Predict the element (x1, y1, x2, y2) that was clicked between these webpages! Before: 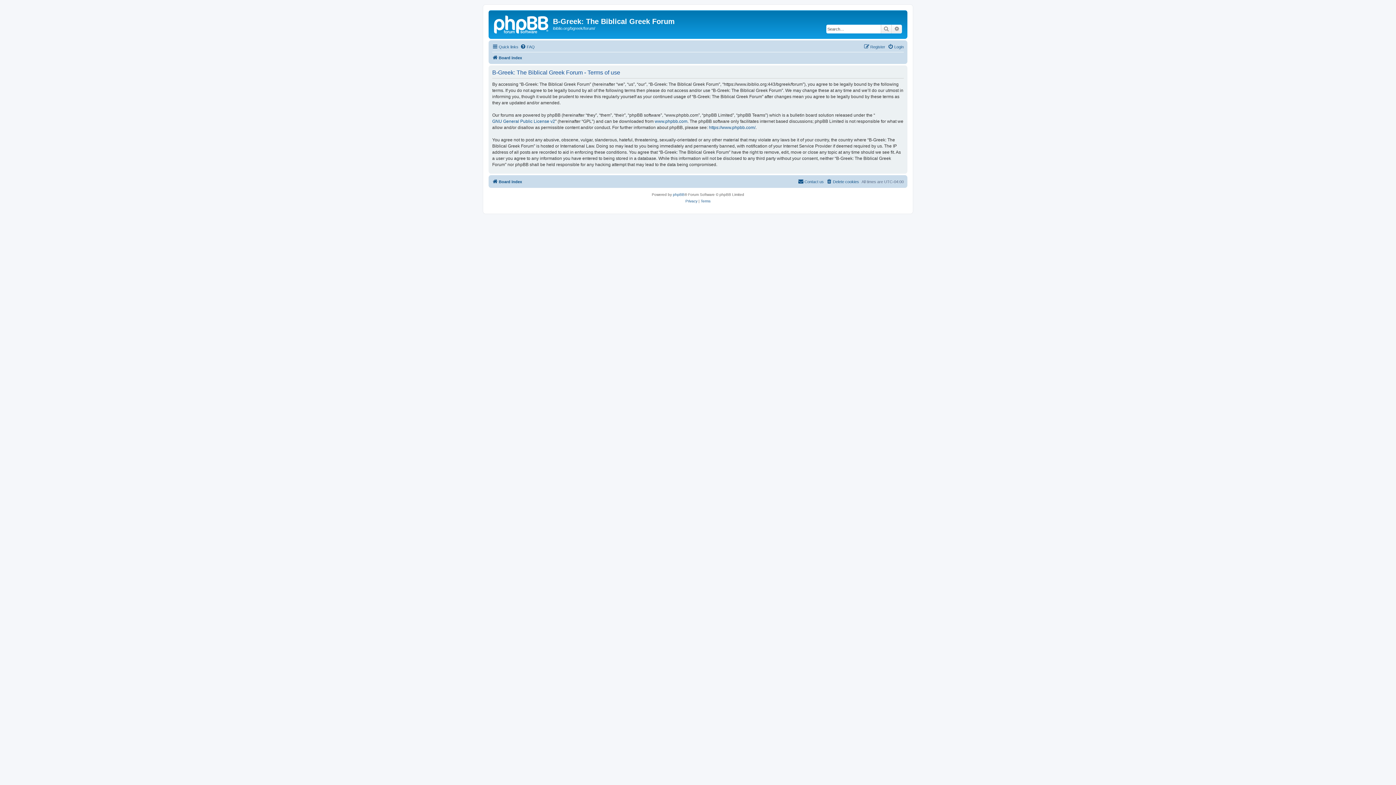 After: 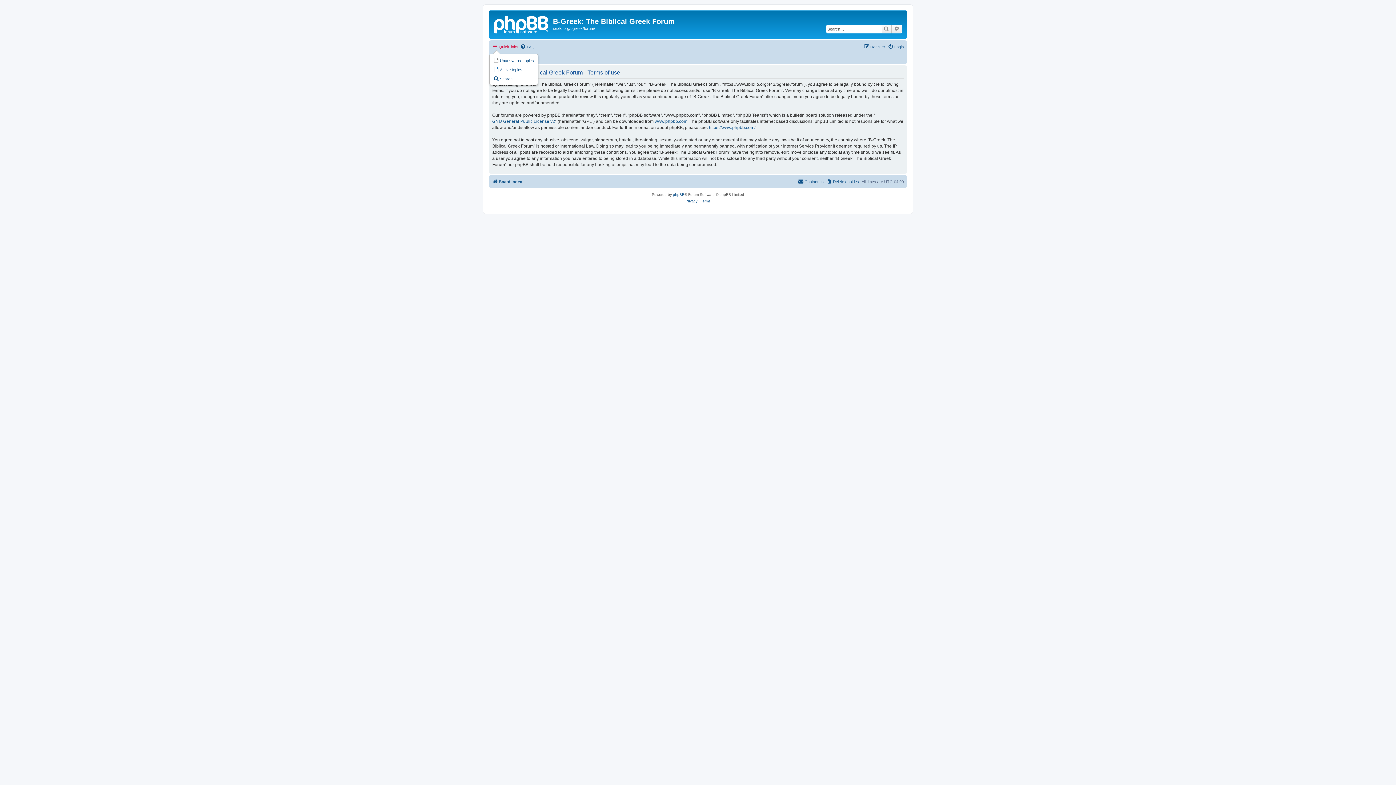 Action: bbox: (492, 42, 518, 51) label: Quick links